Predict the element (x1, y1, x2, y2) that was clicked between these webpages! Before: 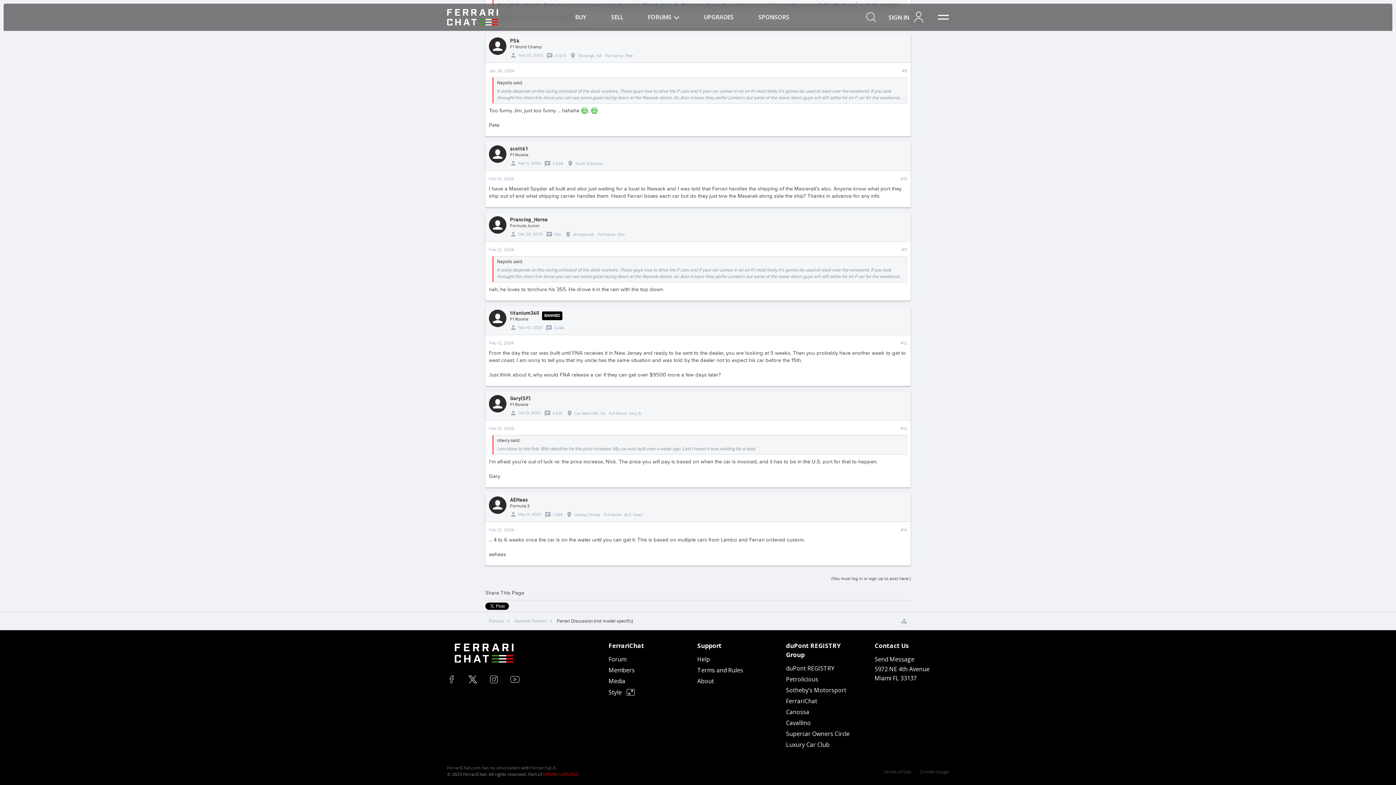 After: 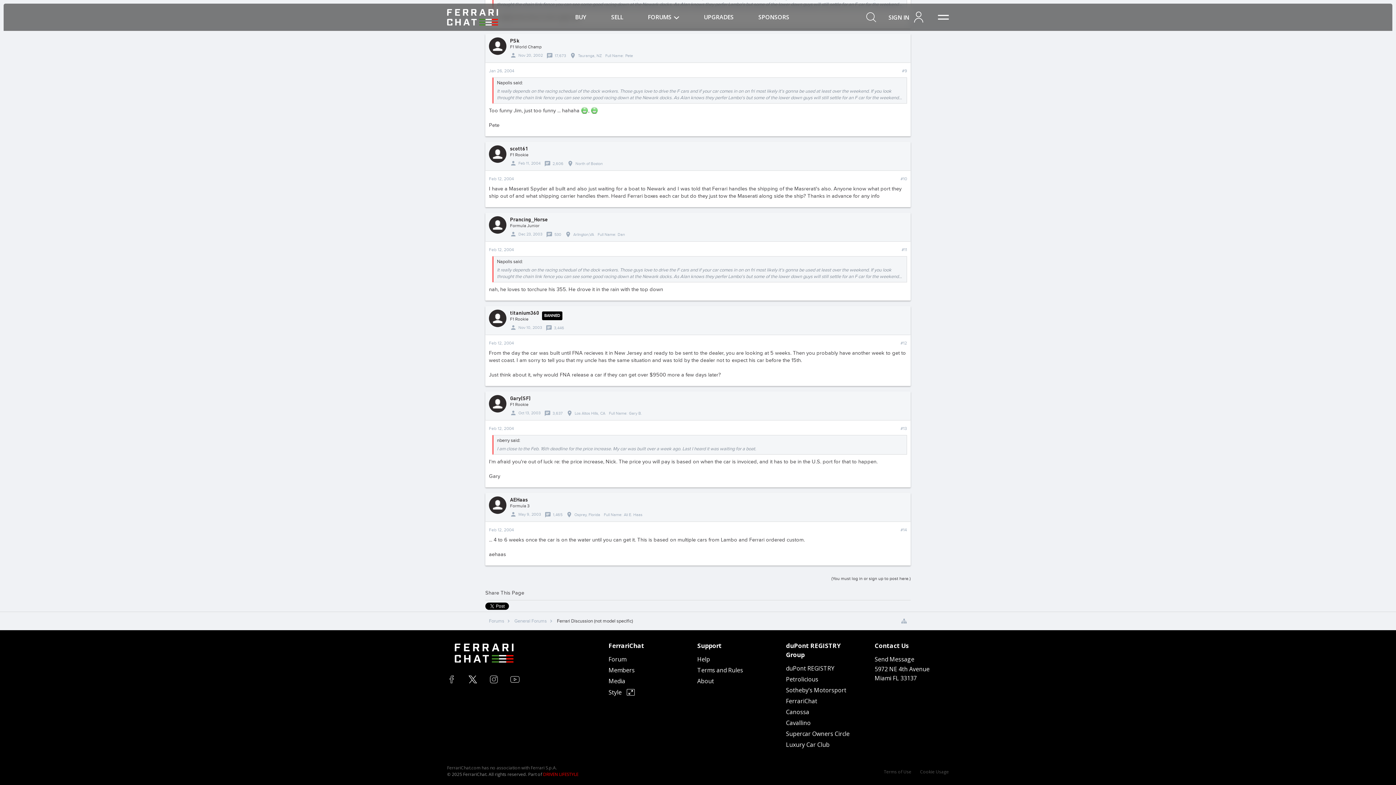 Action: bbox: (489, 309, 506, 327)